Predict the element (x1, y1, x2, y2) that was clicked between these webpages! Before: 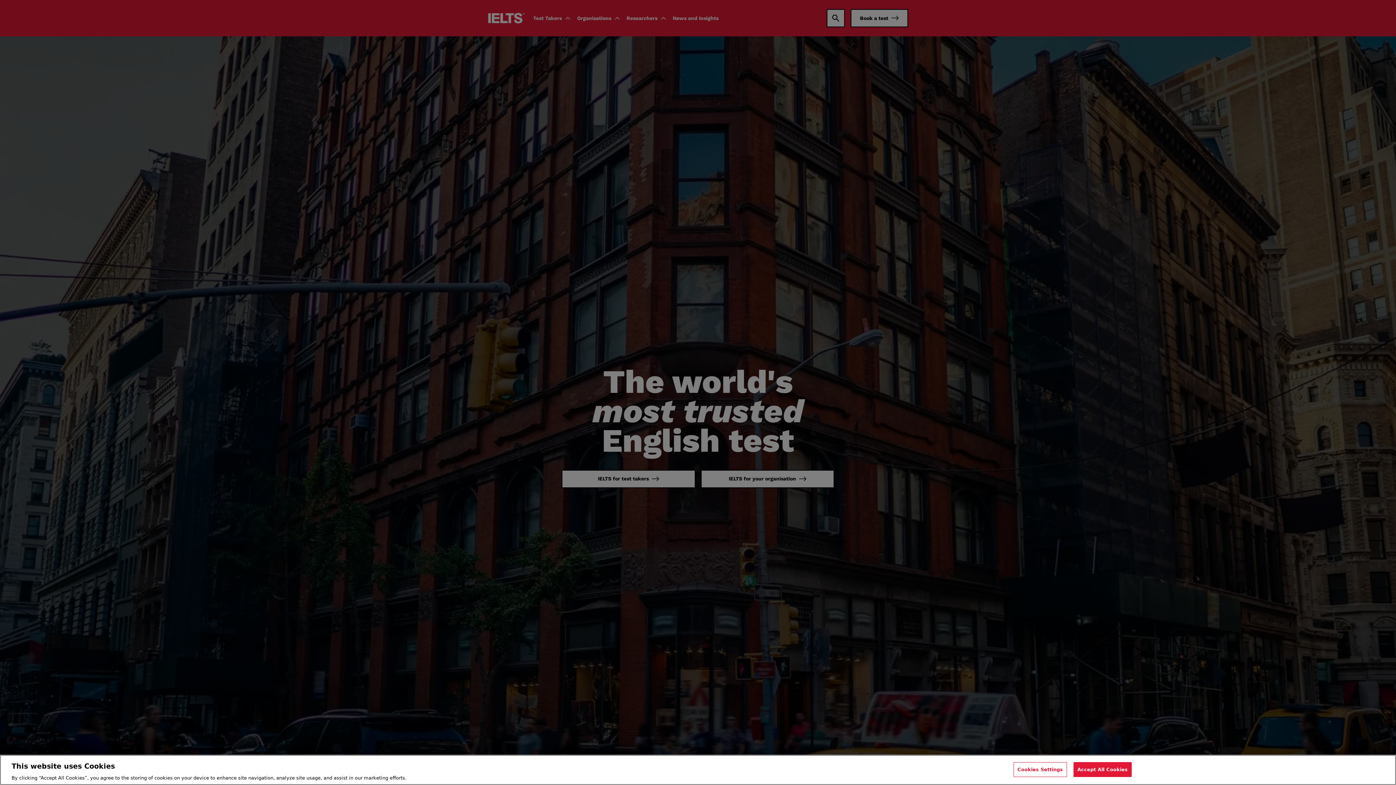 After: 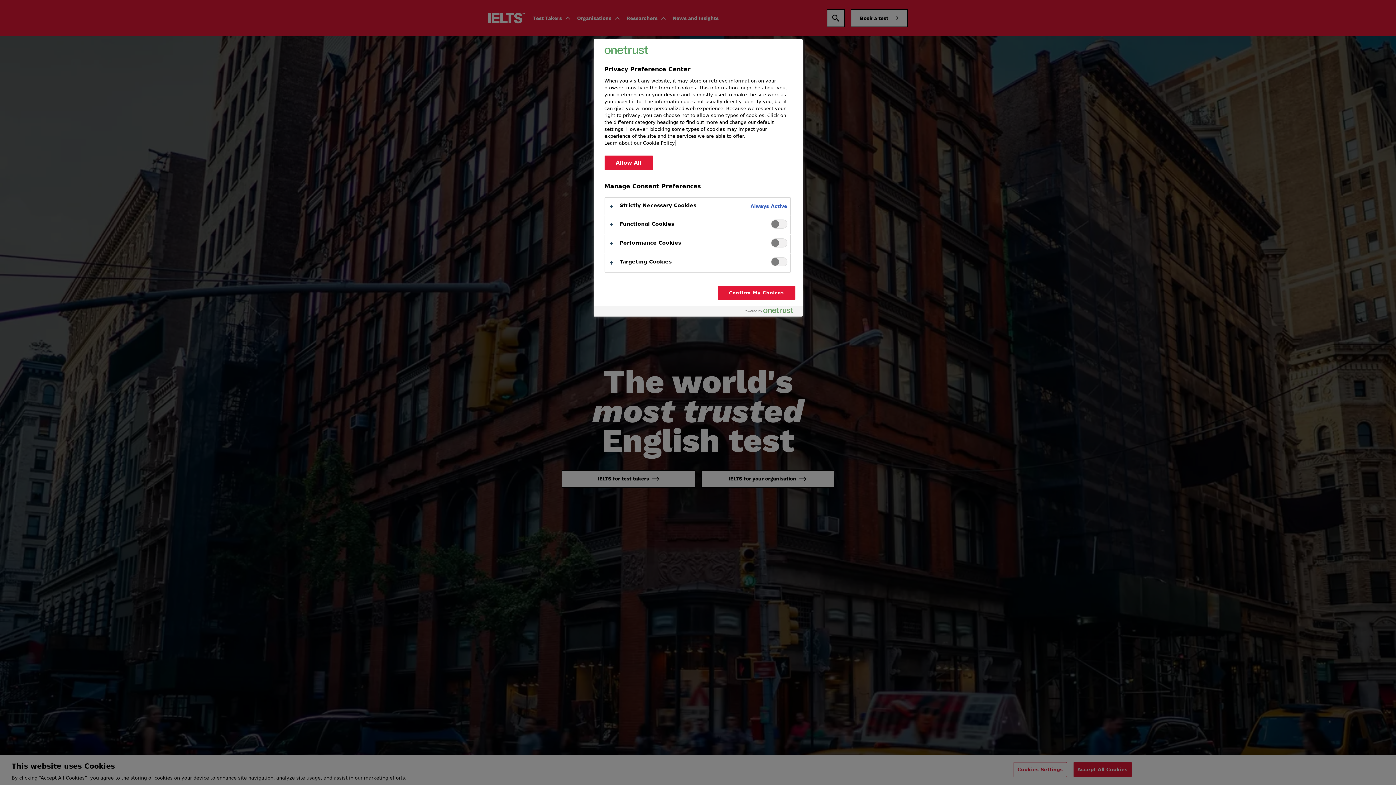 Action: label: Cookies Settings bbox: (1013, 762, 1067, 777)